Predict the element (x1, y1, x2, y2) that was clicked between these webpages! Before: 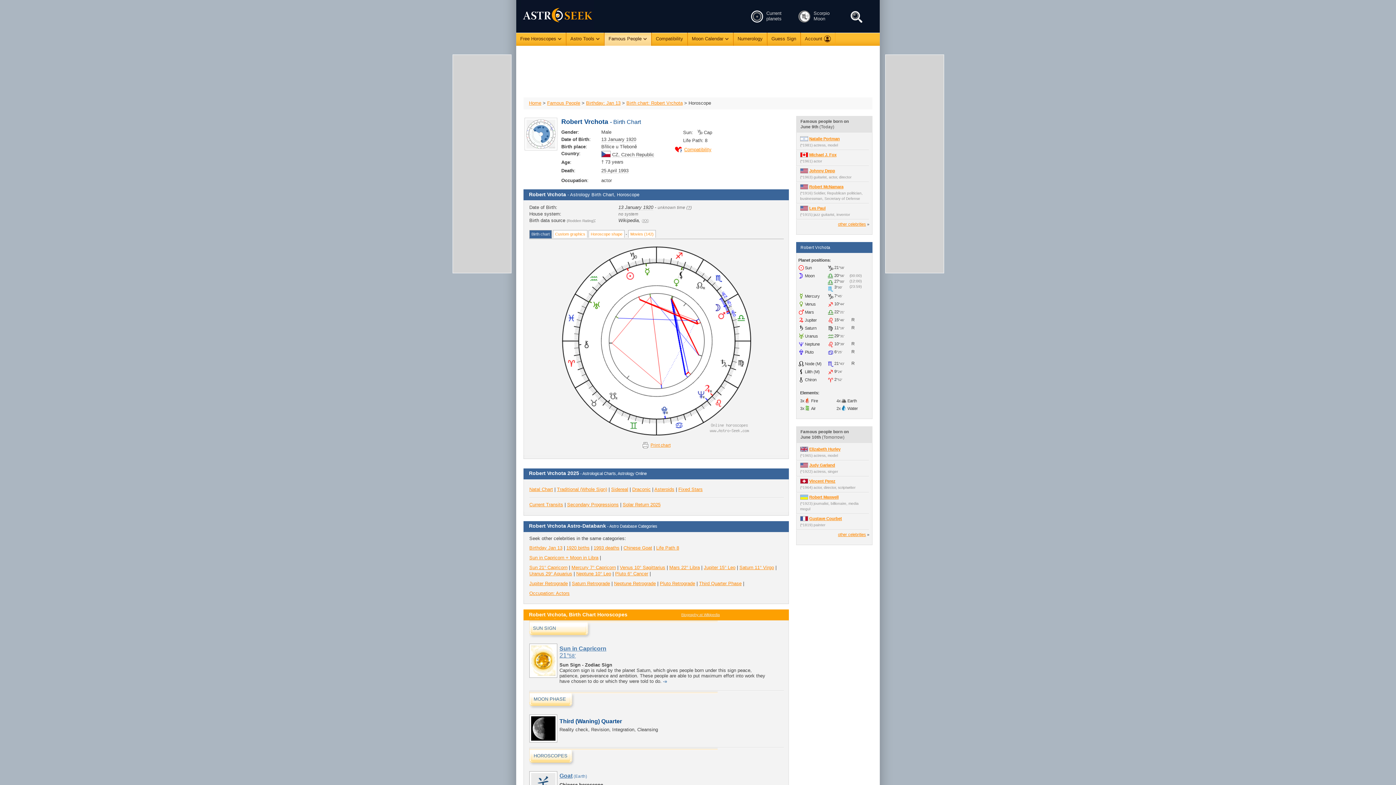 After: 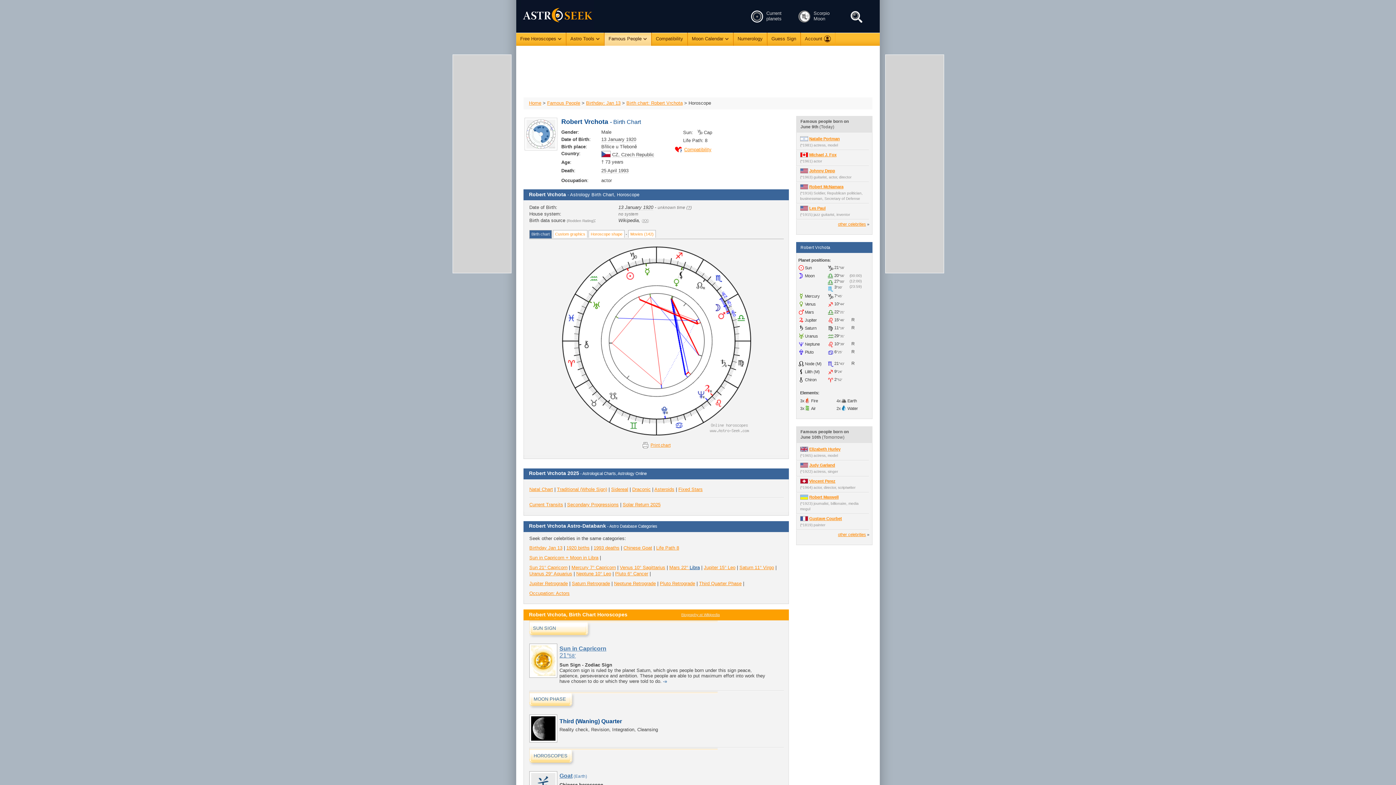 Action: label: Libra bbox: (689, 565, 700, 570)